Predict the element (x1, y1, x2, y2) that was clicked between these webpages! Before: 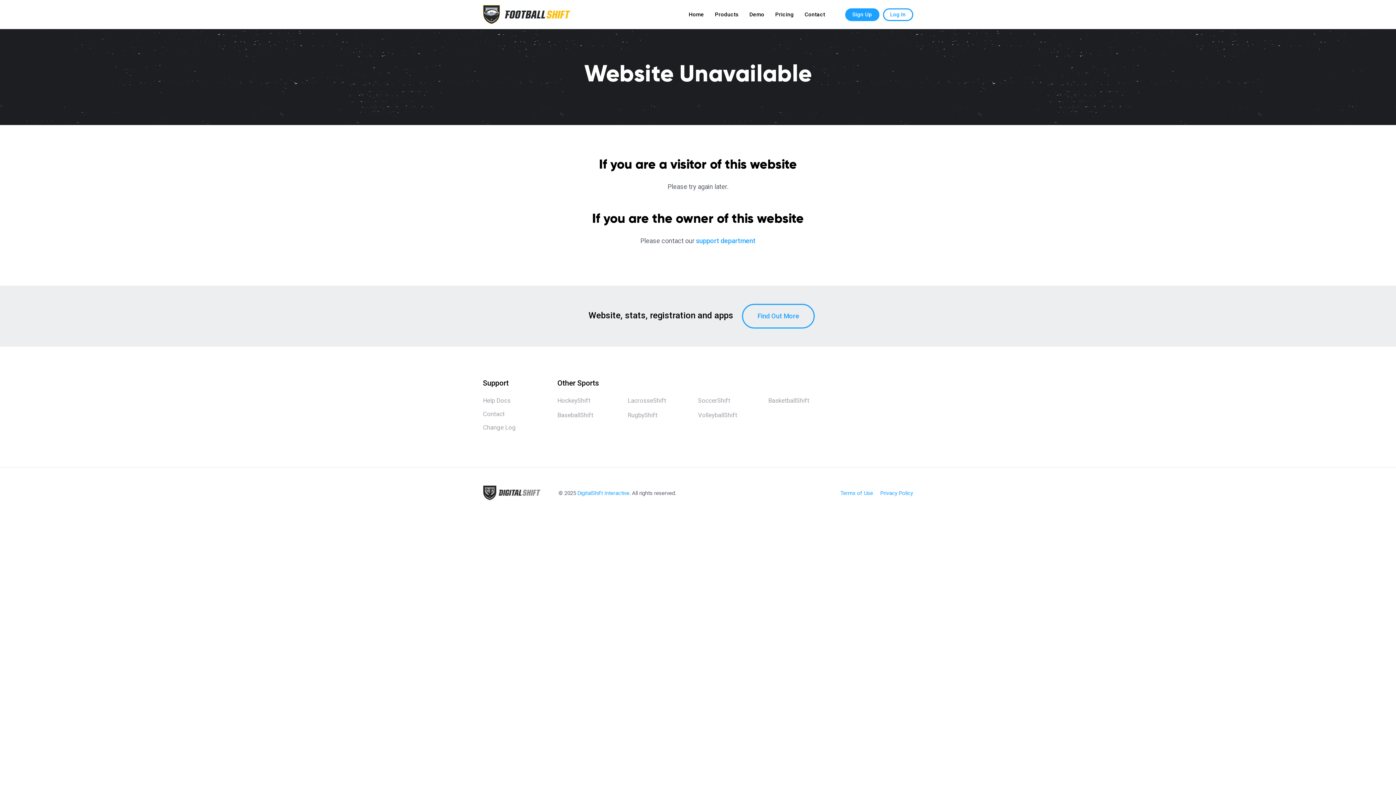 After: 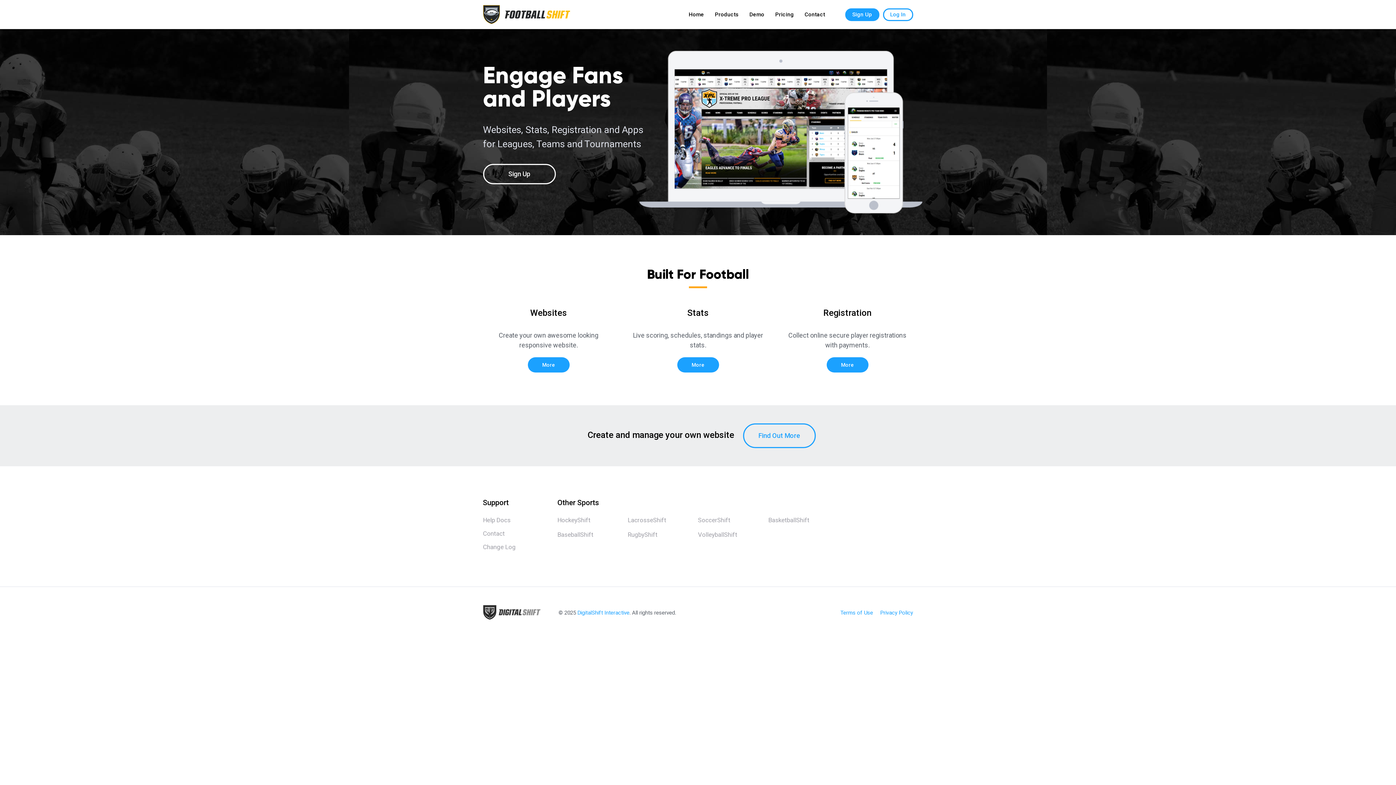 Action: label: Home bbox: (683, 0, 709, 29)